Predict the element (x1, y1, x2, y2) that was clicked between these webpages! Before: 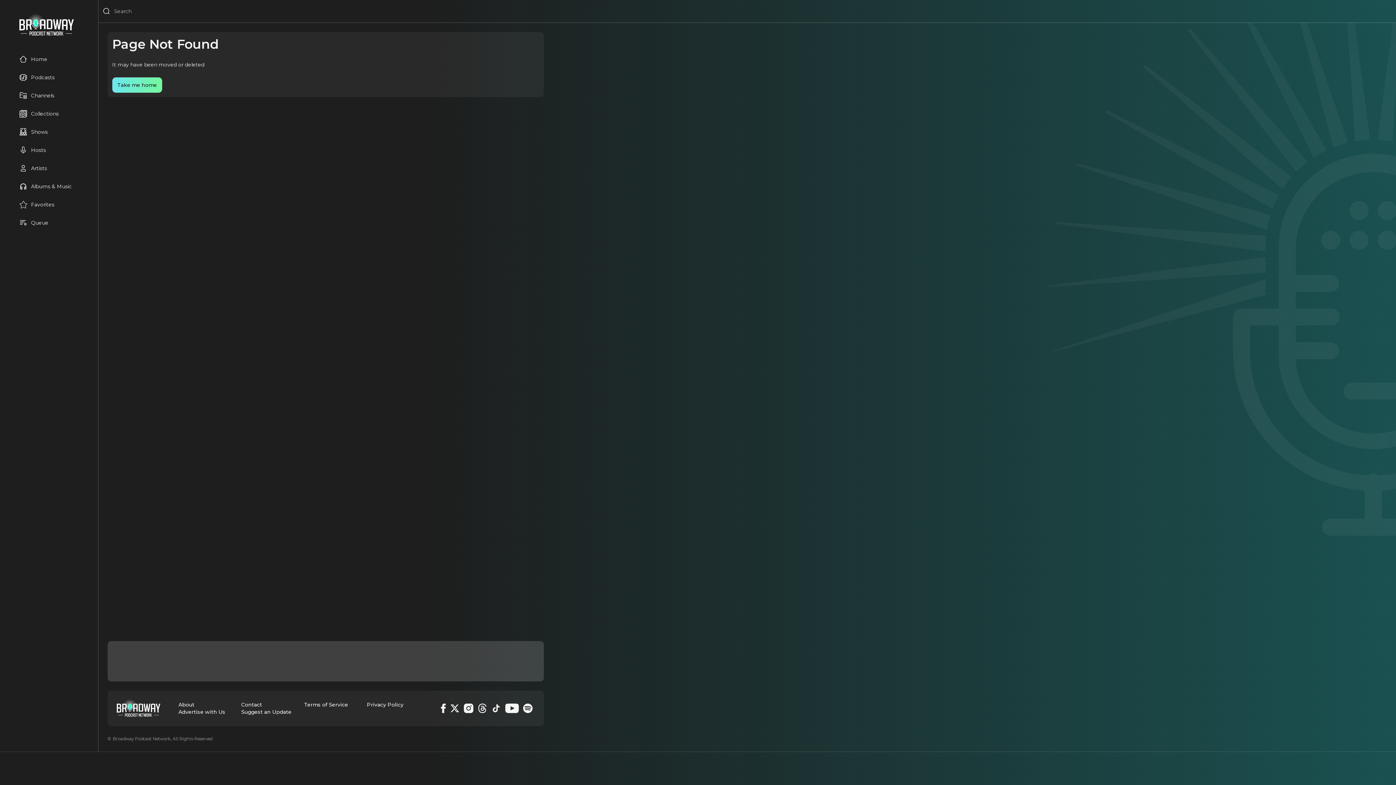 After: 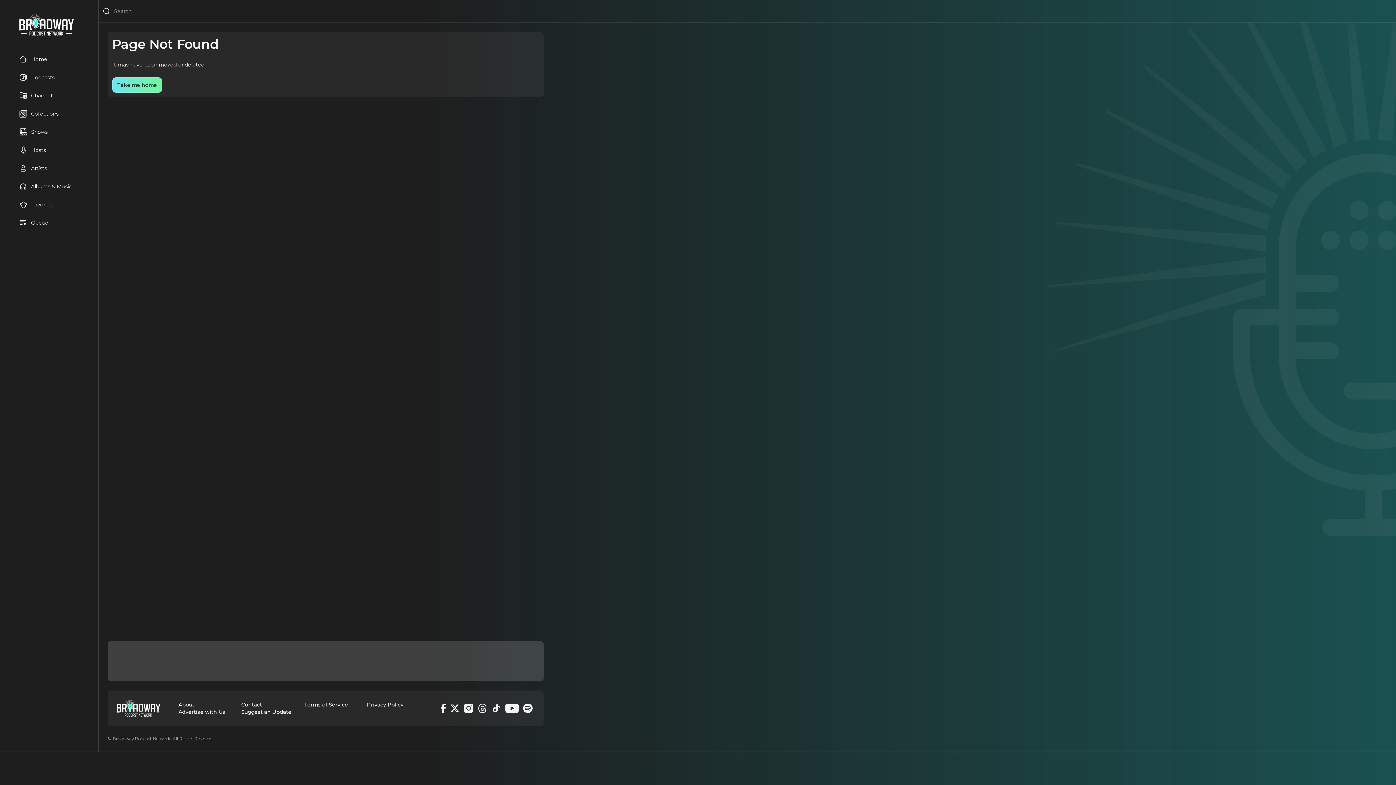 Action: bbox: (102, 7, 110, 15) label: Search